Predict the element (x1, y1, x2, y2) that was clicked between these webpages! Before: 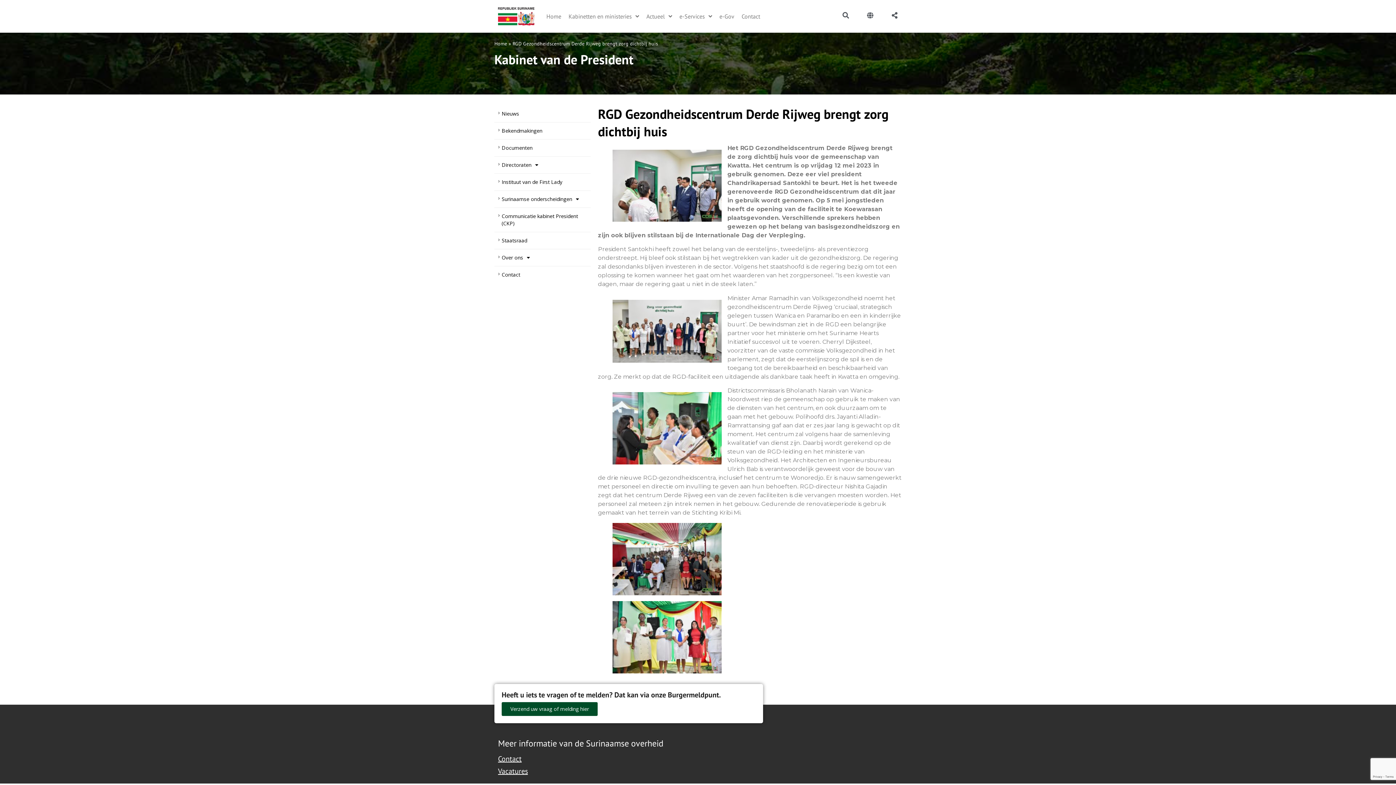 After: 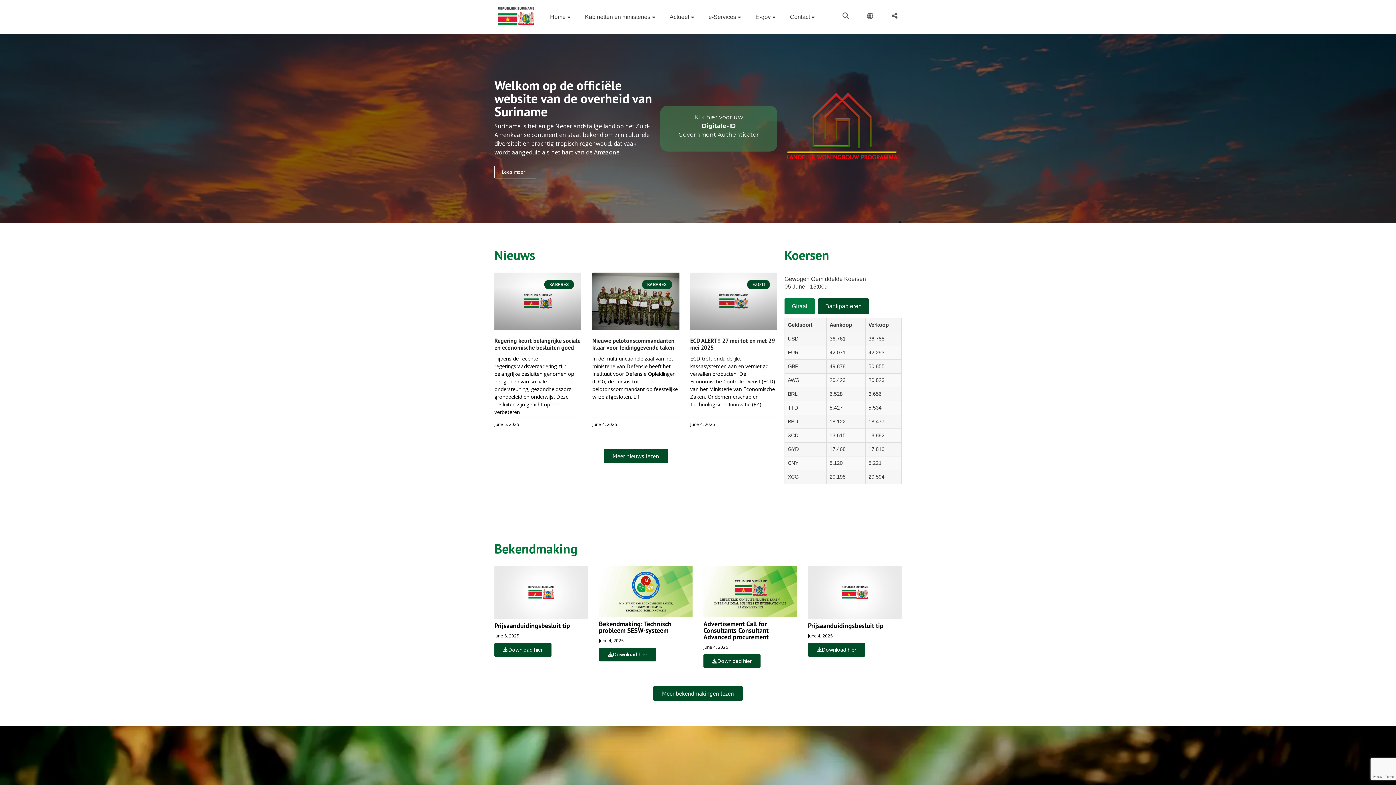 Action: bbox: (498, 7, 534, 25)